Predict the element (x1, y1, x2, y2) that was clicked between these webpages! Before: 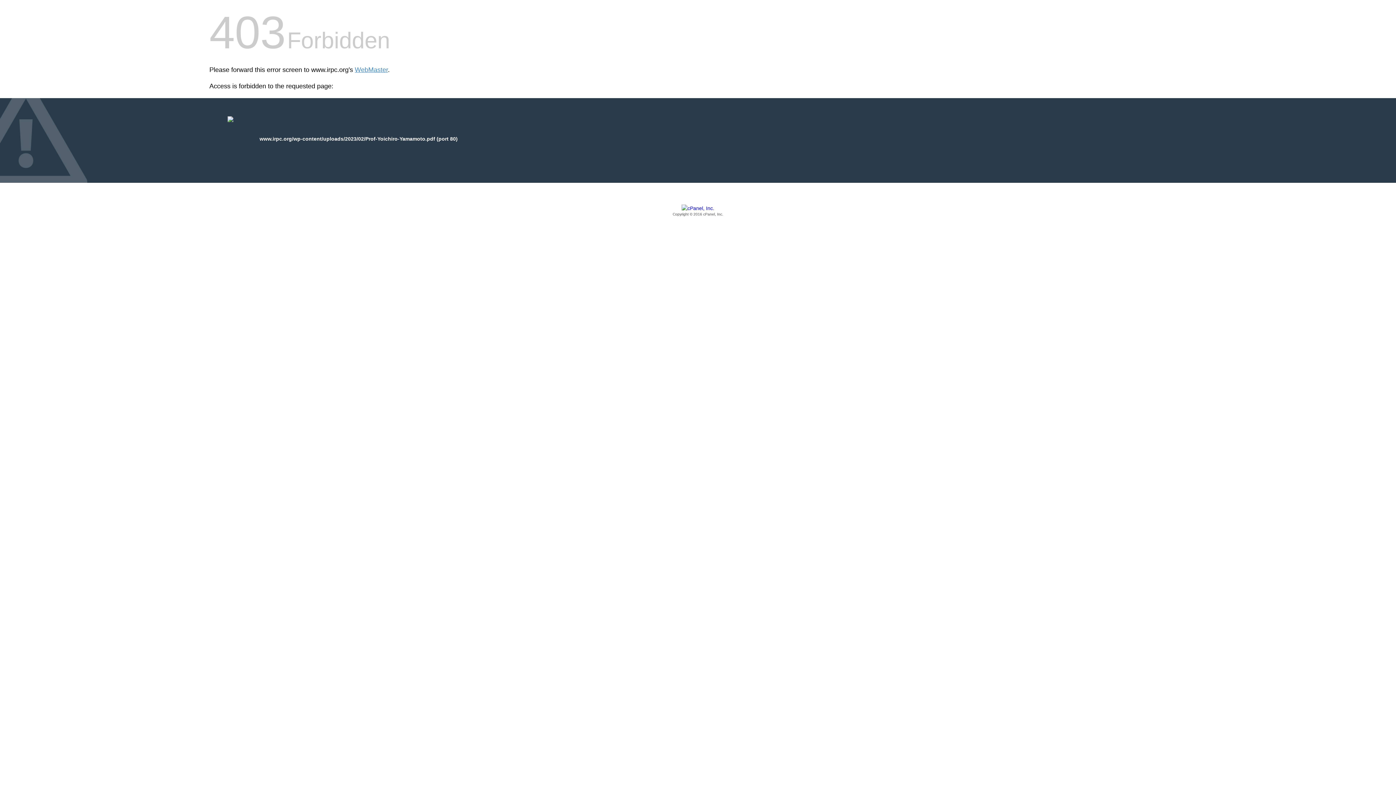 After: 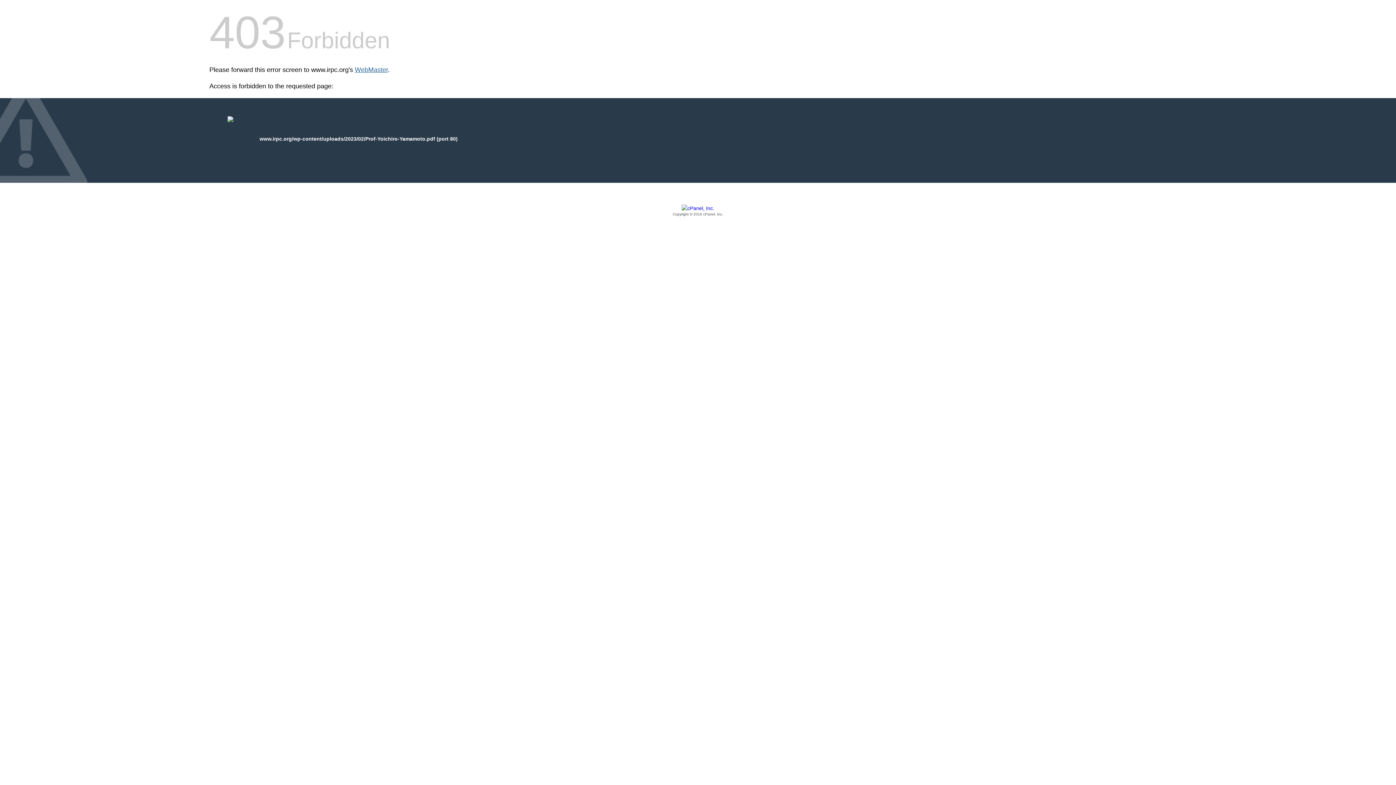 Action: label: WebMaster bbox: (354, 66, 388, 73)